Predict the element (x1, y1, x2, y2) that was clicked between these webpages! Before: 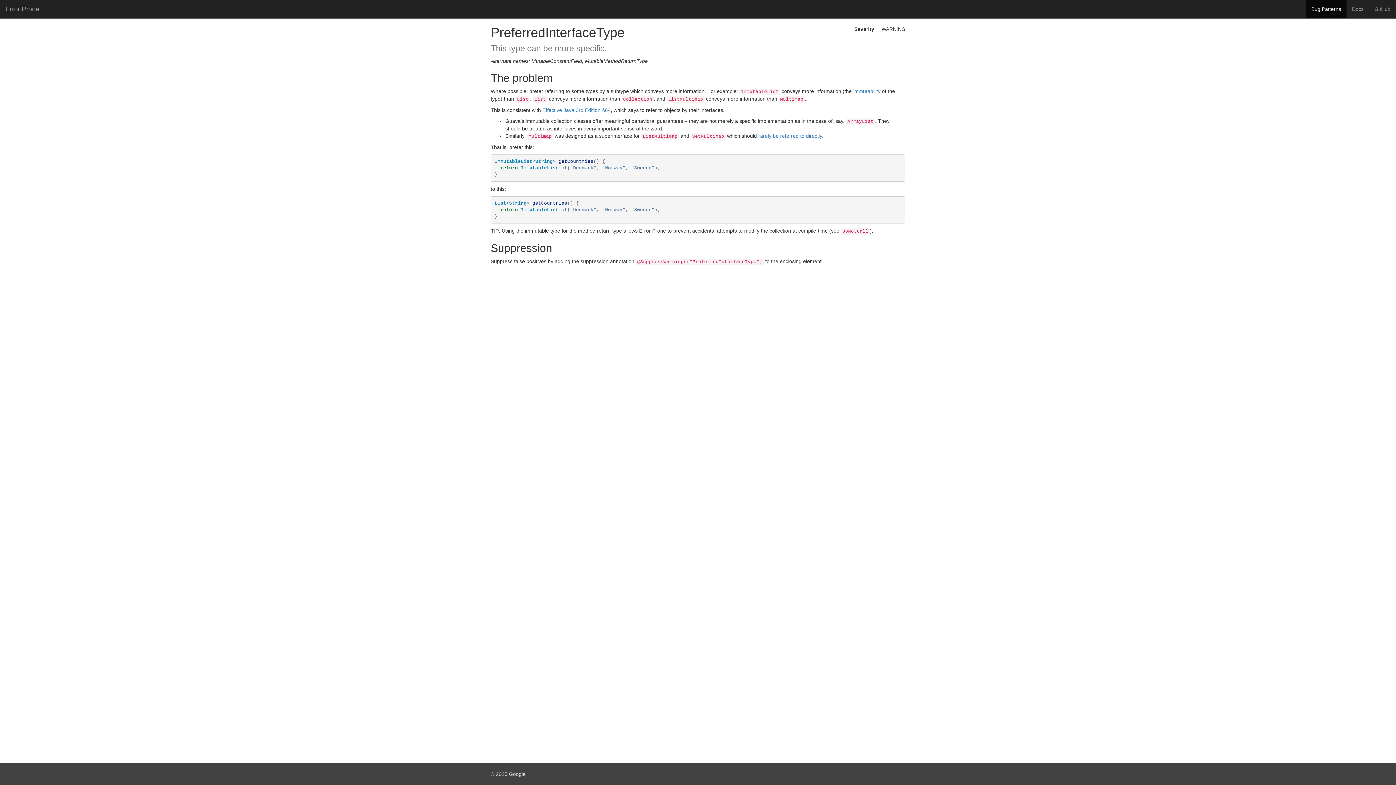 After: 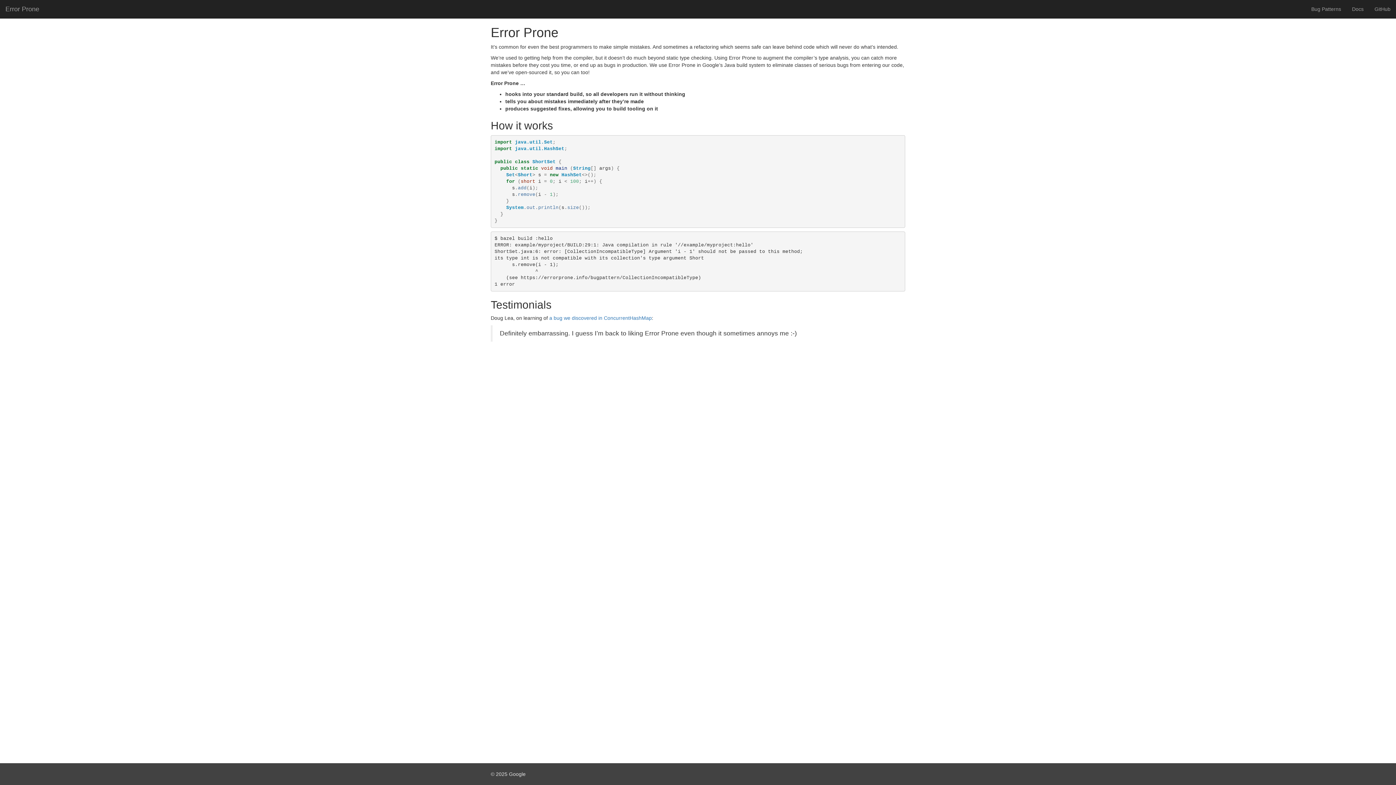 Action: label: Error Prone bbox: (0, 0, 44, 18)